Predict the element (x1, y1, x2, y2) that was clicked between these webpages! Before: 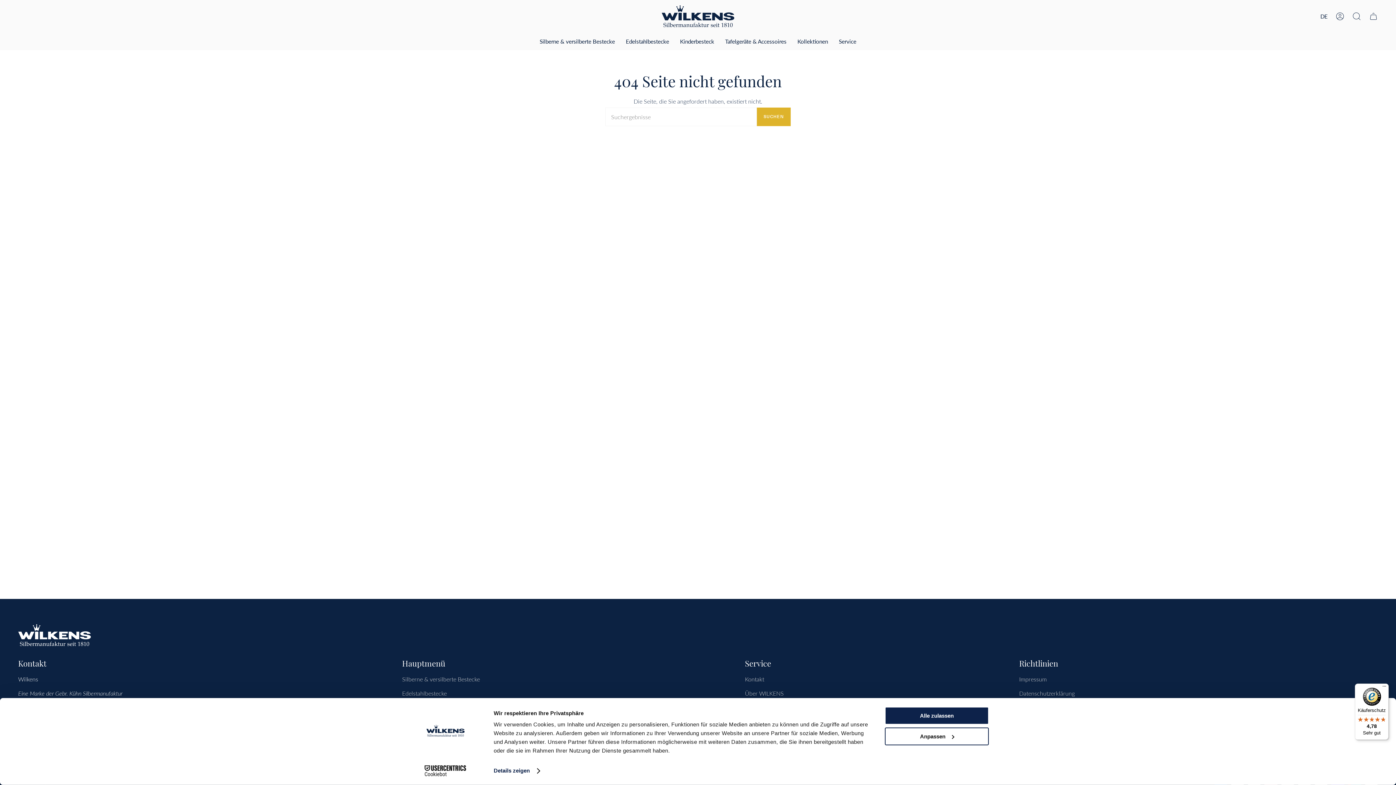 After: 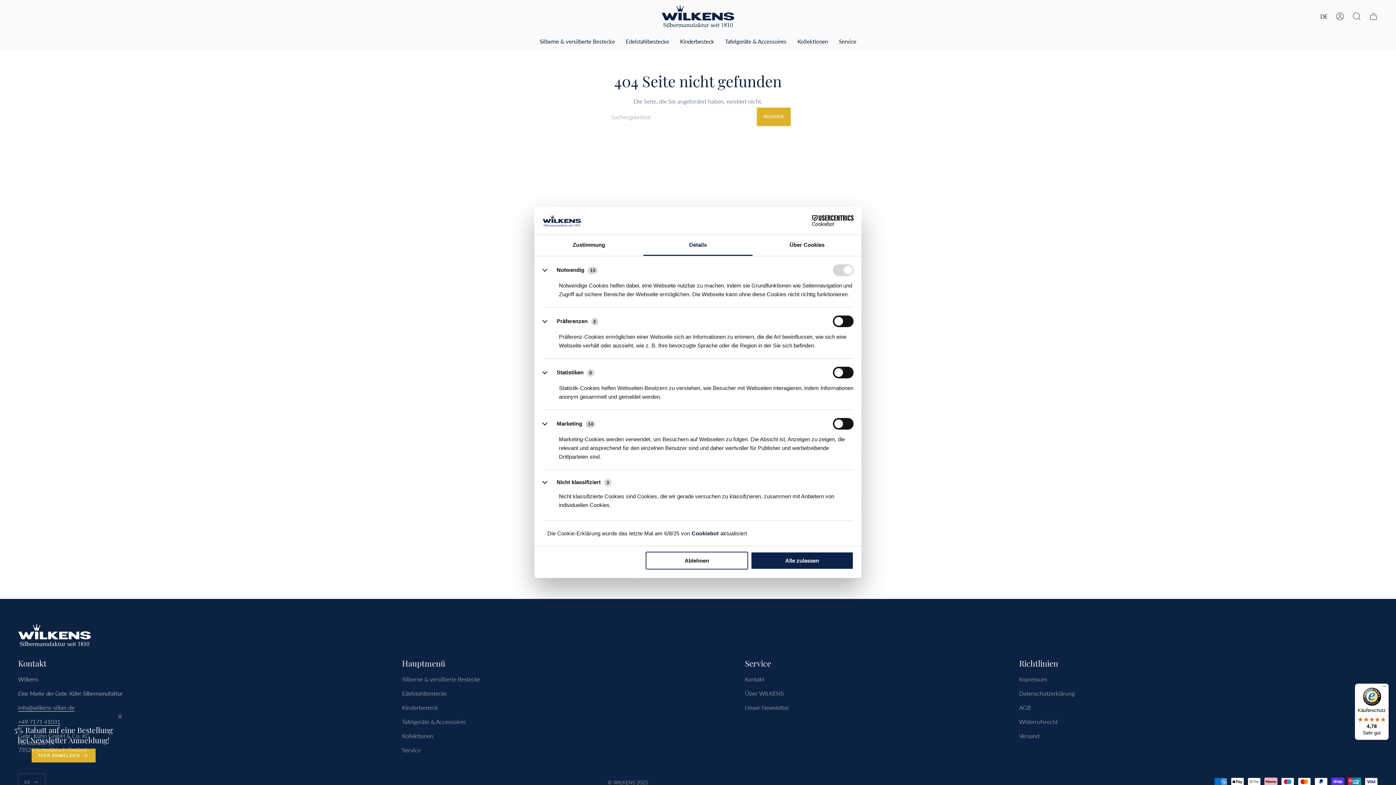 Action: label: Anpassen bbox: (885, 727, 989, 745)